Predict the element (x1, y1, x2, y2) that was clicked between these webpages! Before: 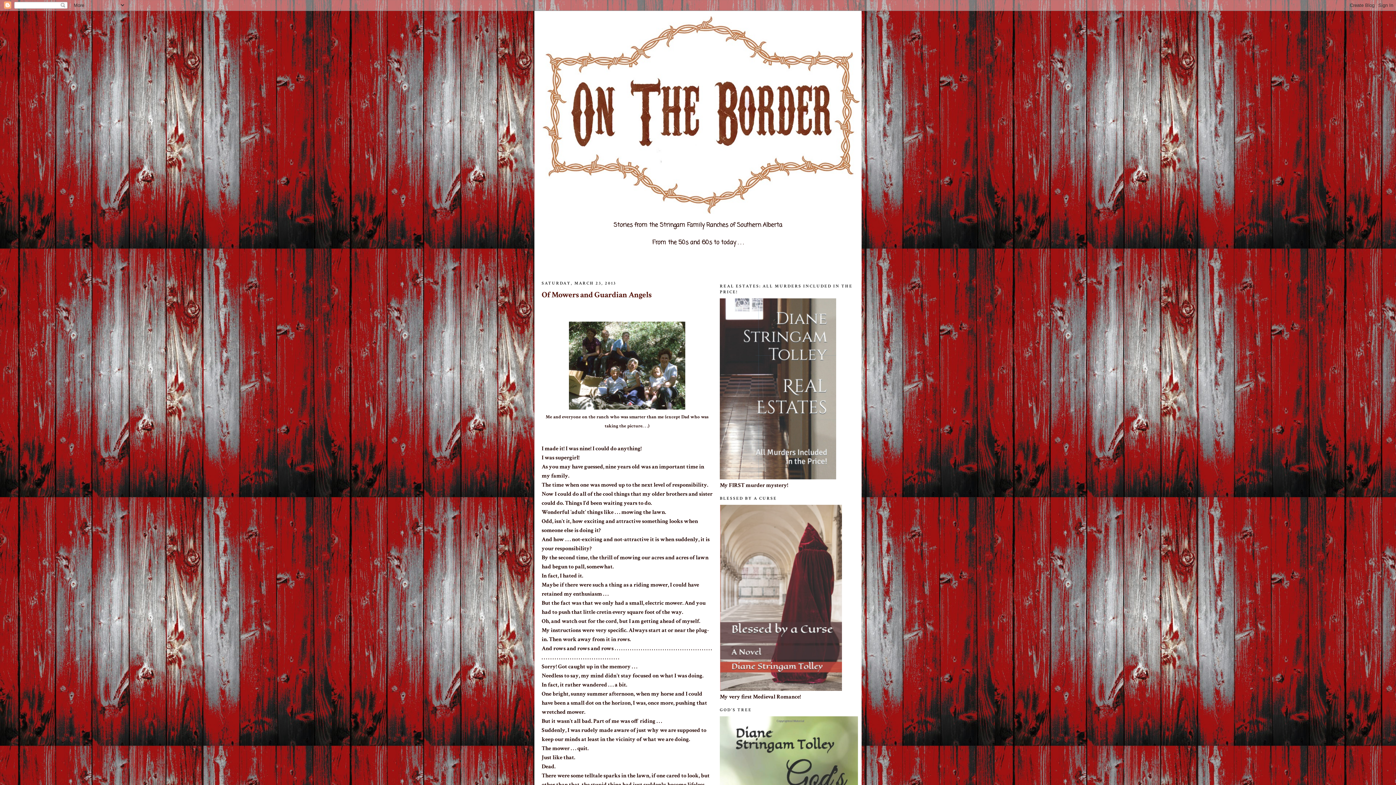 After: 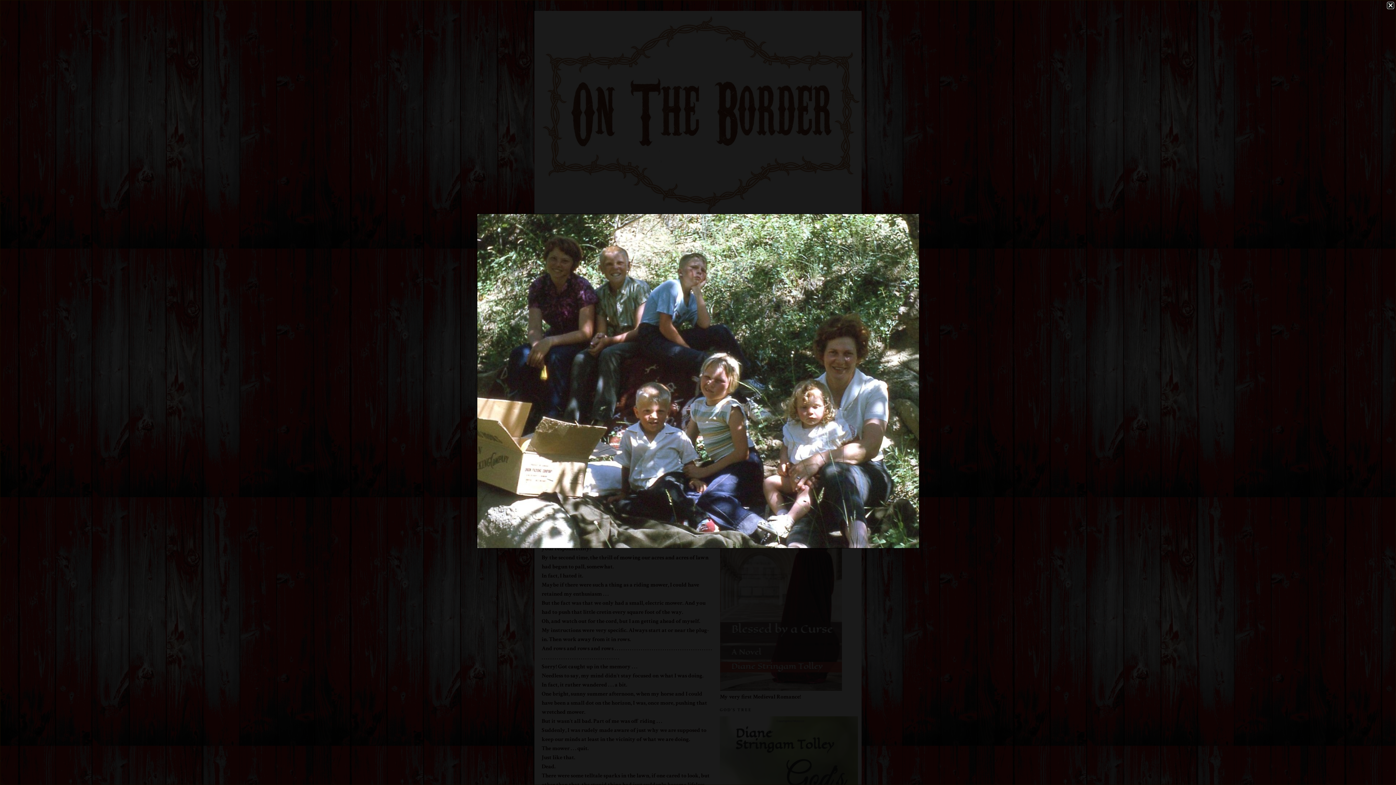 Action: bbox: (569, 404, 685, 412)